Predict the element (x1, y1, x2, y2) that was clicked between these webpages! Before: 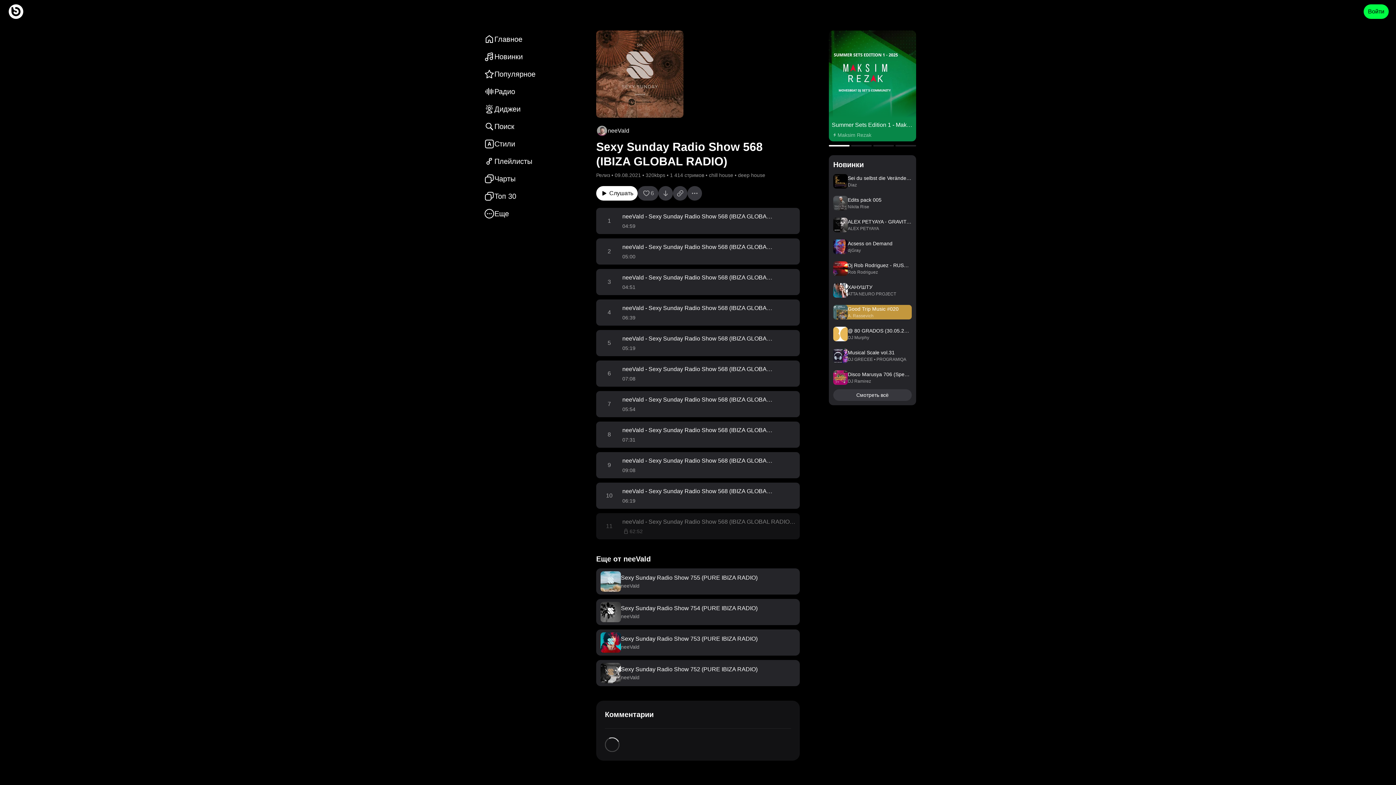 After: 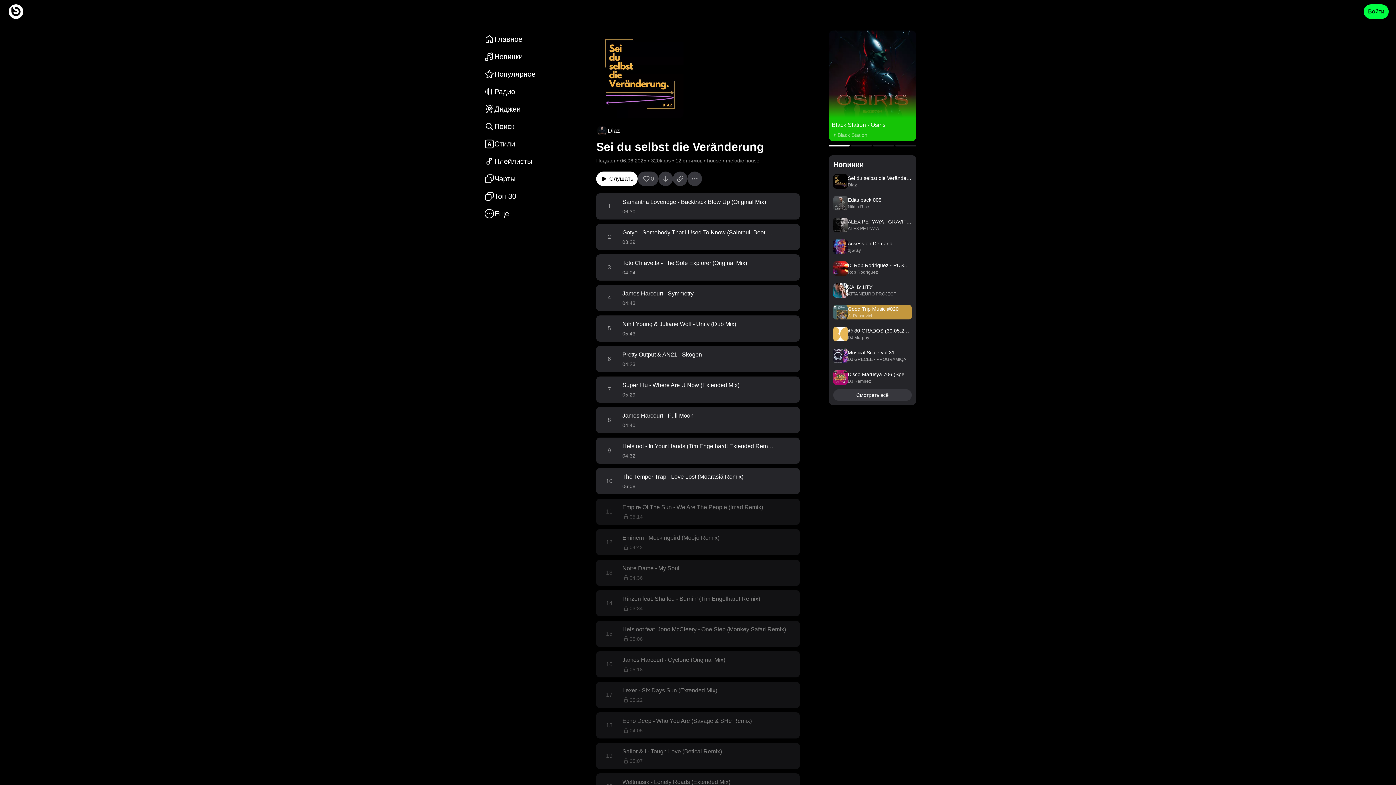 Action: label: Sei du selbst die Veränderung
Diaz bbox: (833, 174, 912, 188)